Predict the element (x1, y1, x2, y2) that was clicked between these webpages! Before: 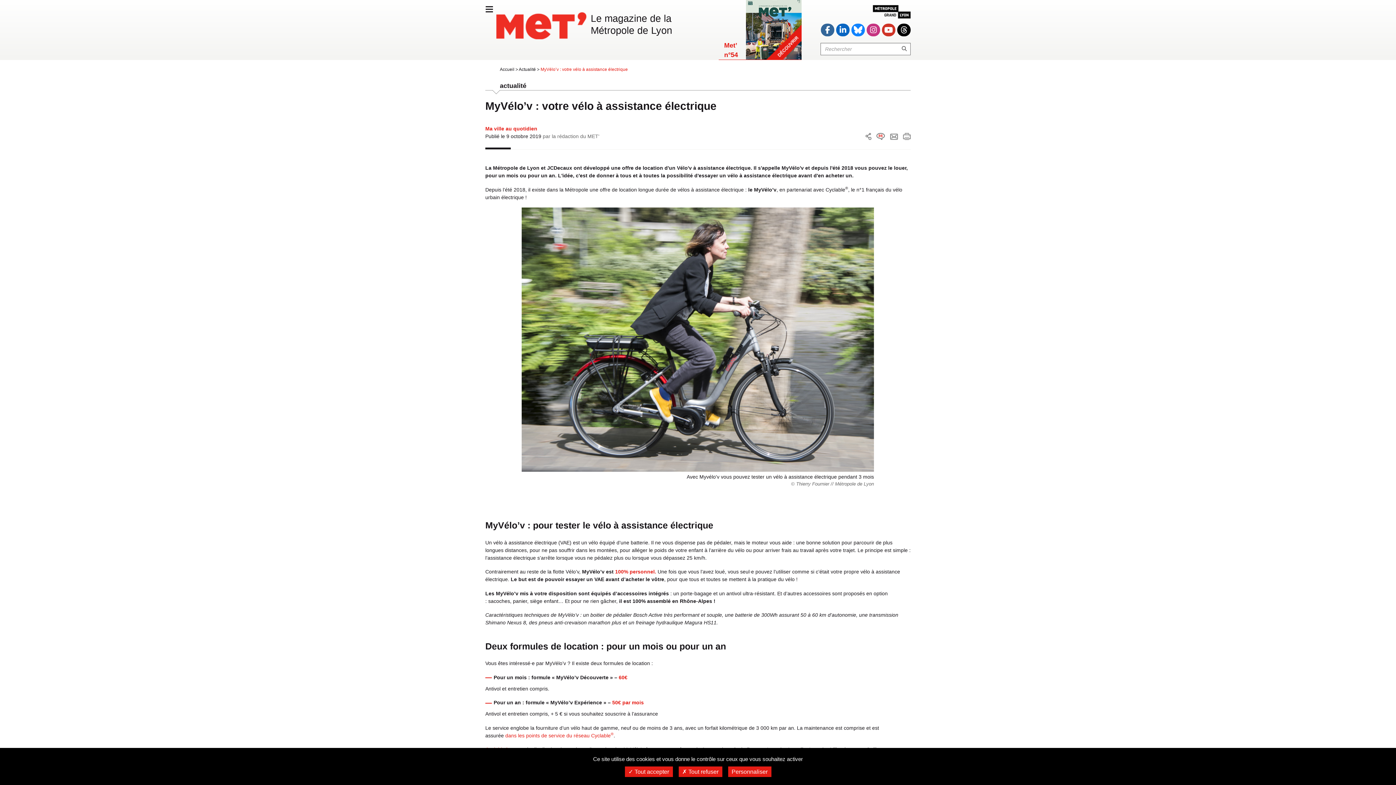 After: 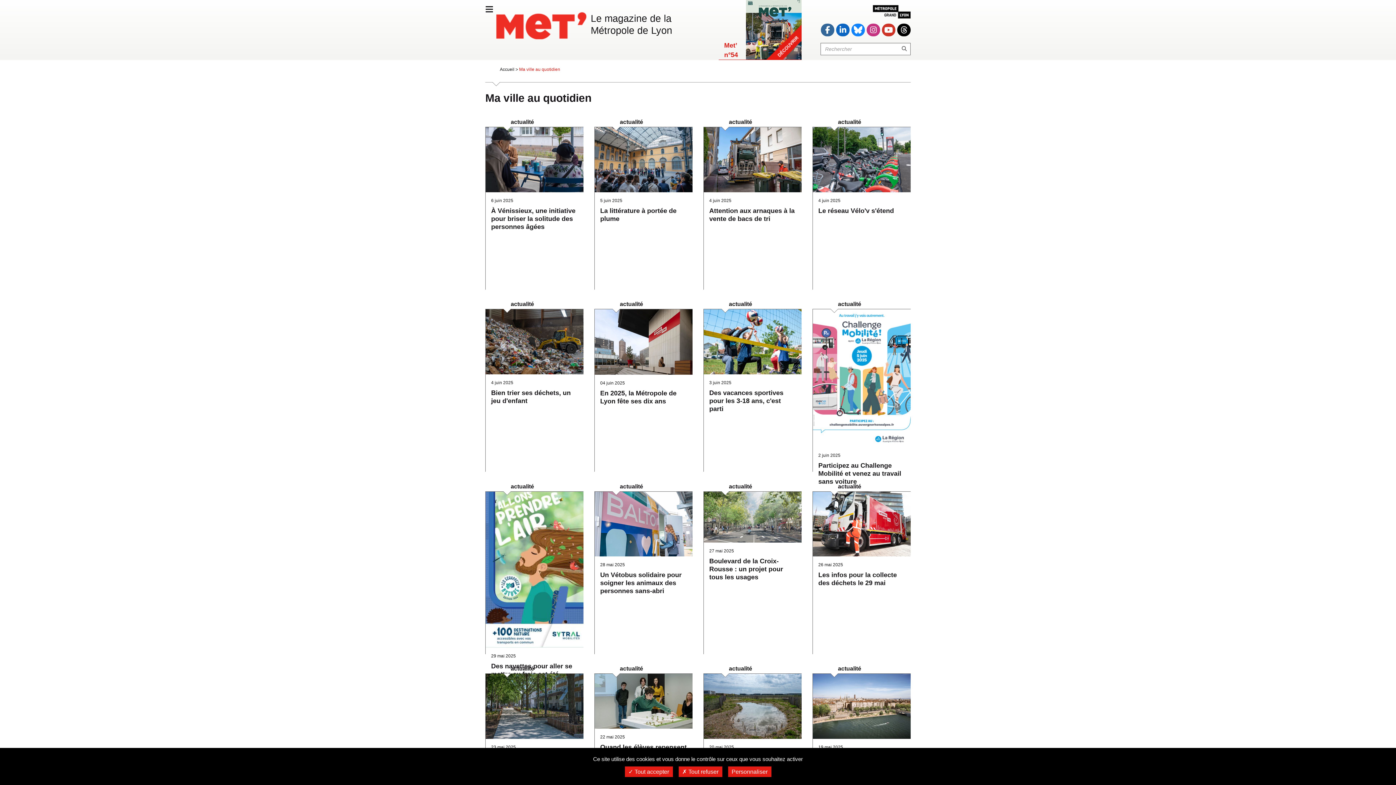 Action: label: Ma ville au quotidien bbox: (485, 125, 537, 131)